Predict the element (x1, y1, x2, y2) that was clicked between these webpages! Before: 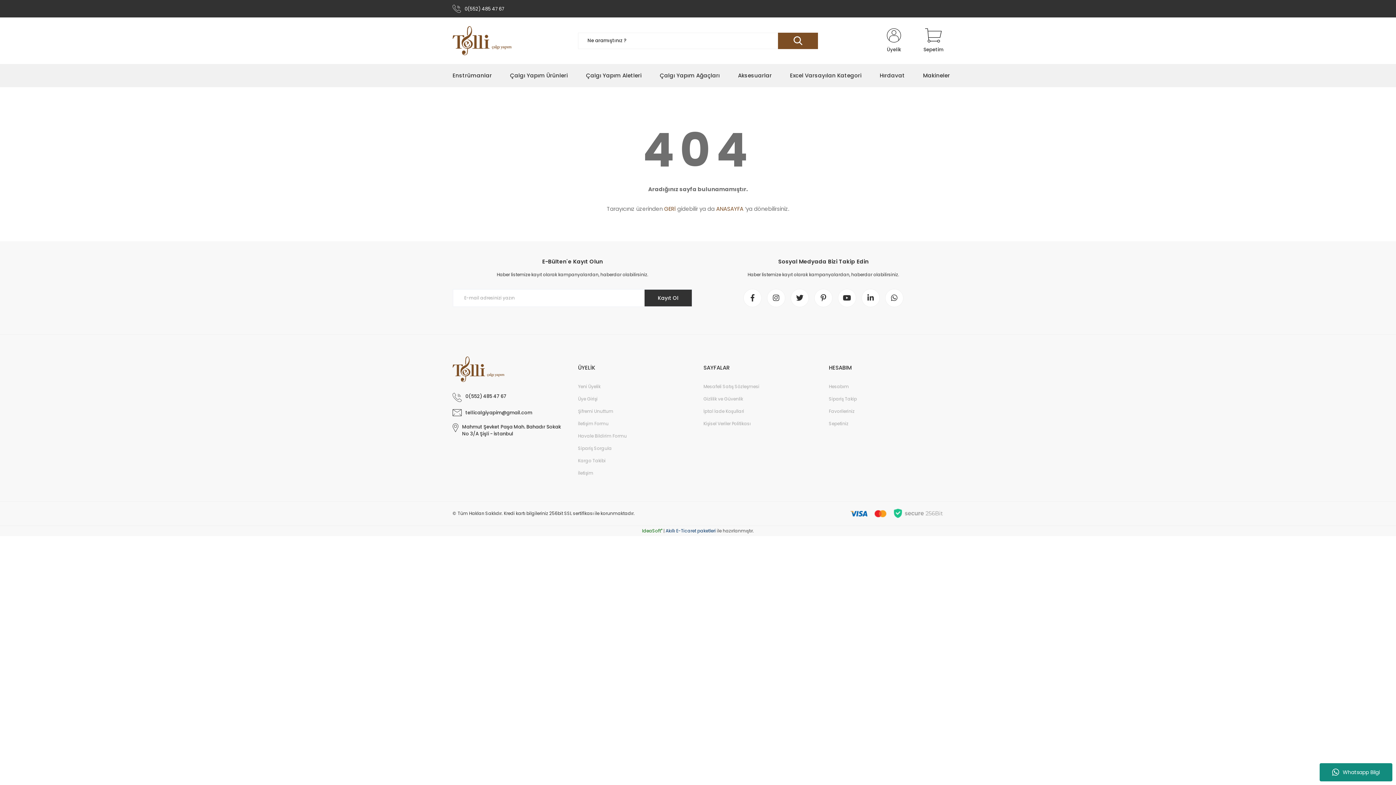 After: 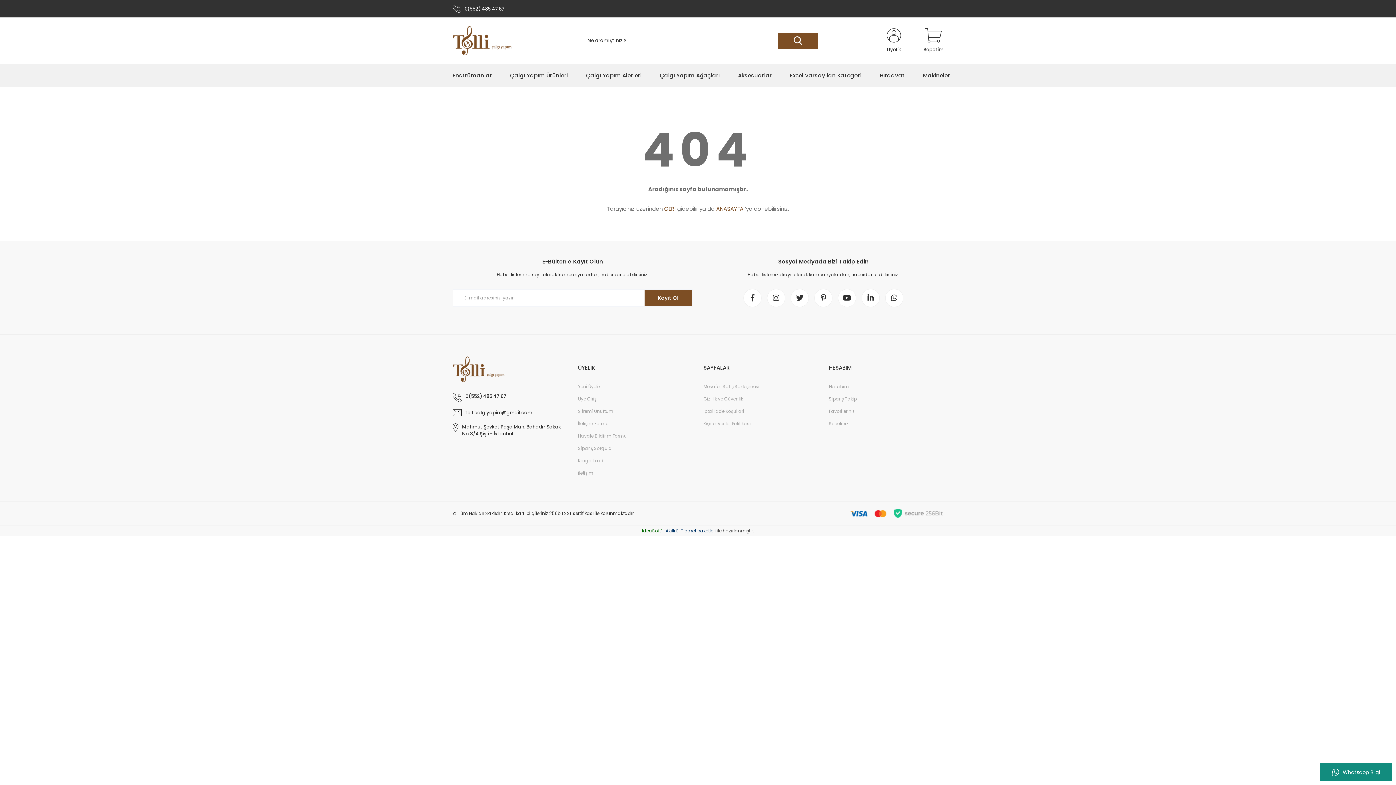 Action: label: Submit bbox: (644, 289, 692, 306)